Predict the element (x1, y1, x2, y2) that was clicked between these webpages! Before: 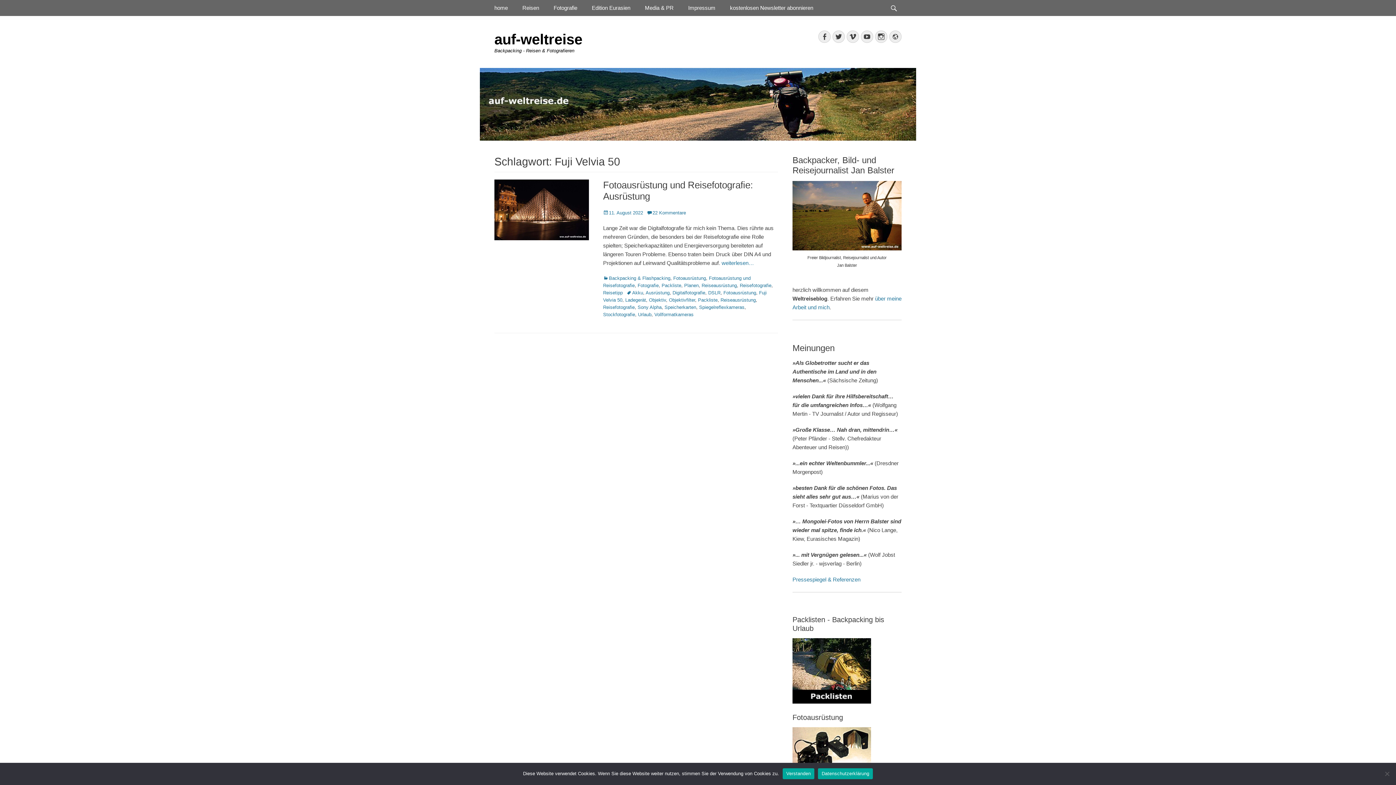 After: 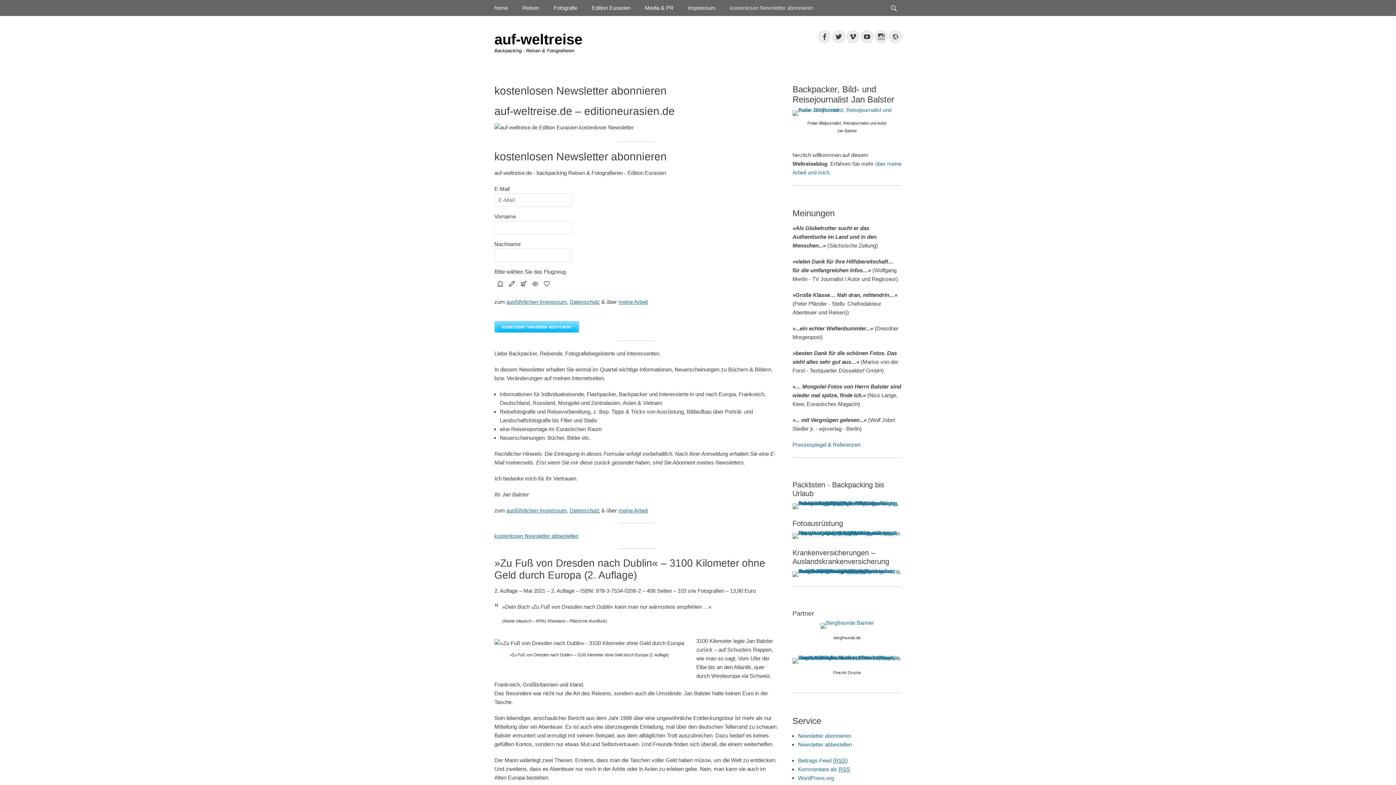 Action: label: kostenlosen Newsletter abonnieren bbox: (722, 0, 820, 16)